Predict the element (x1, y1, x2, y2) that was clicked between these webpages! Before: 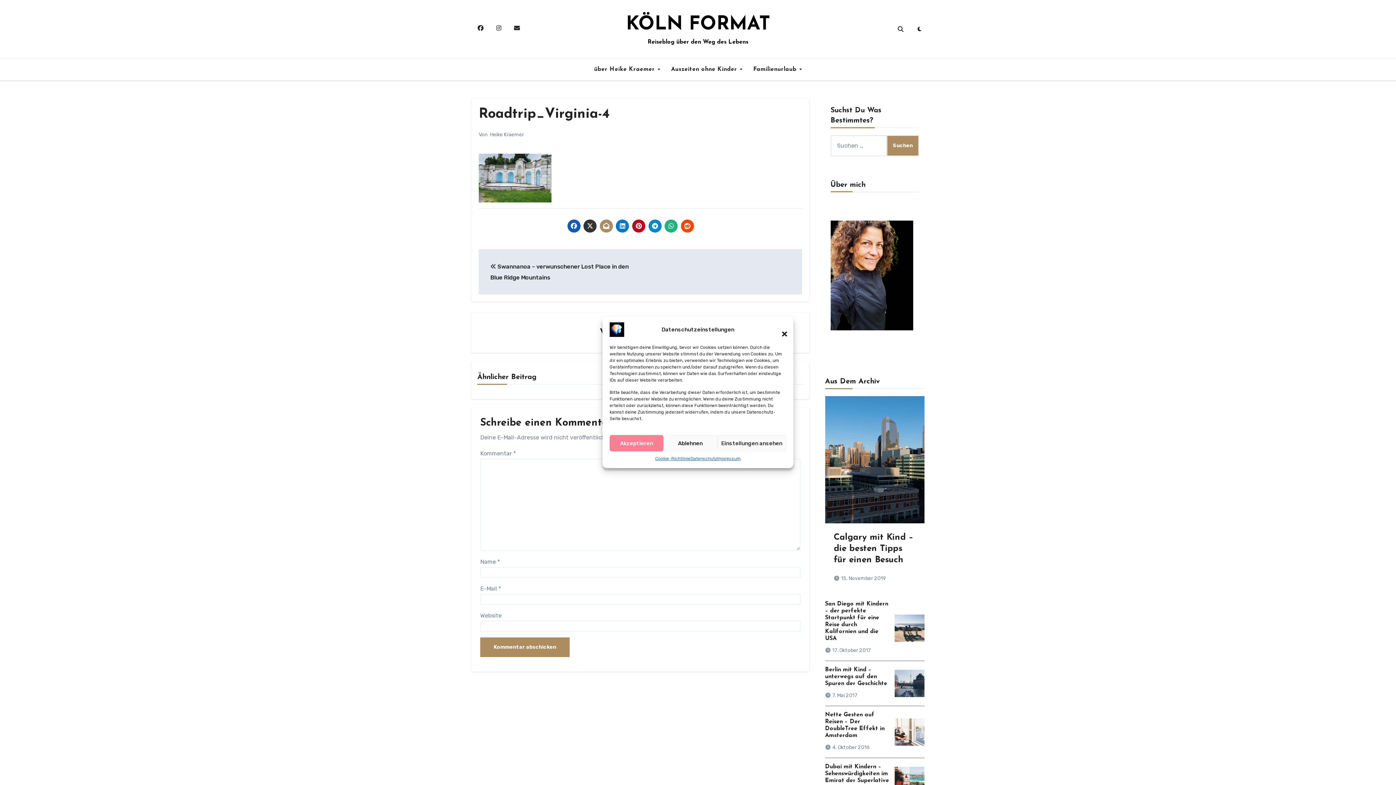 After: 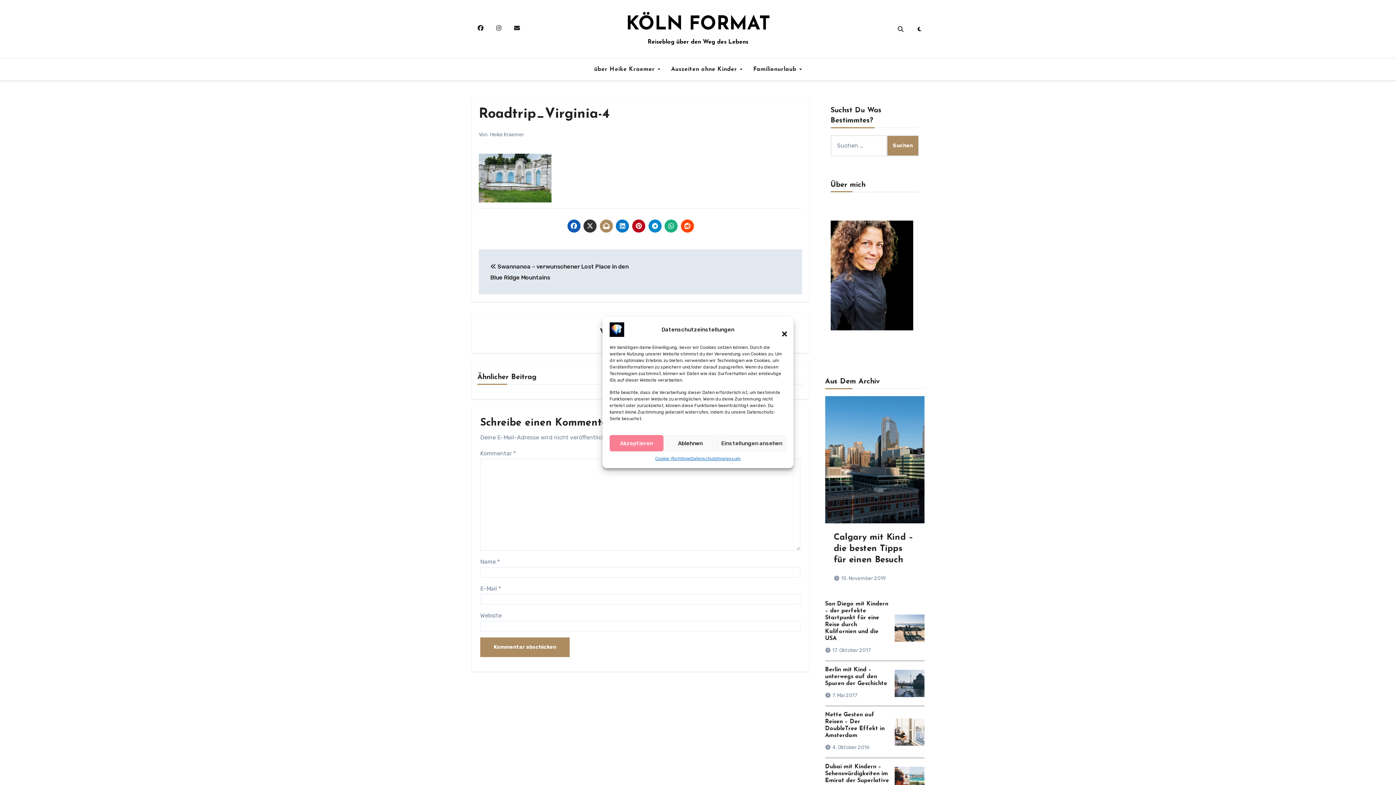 Action: bbox: (680, 219, 694, 232)